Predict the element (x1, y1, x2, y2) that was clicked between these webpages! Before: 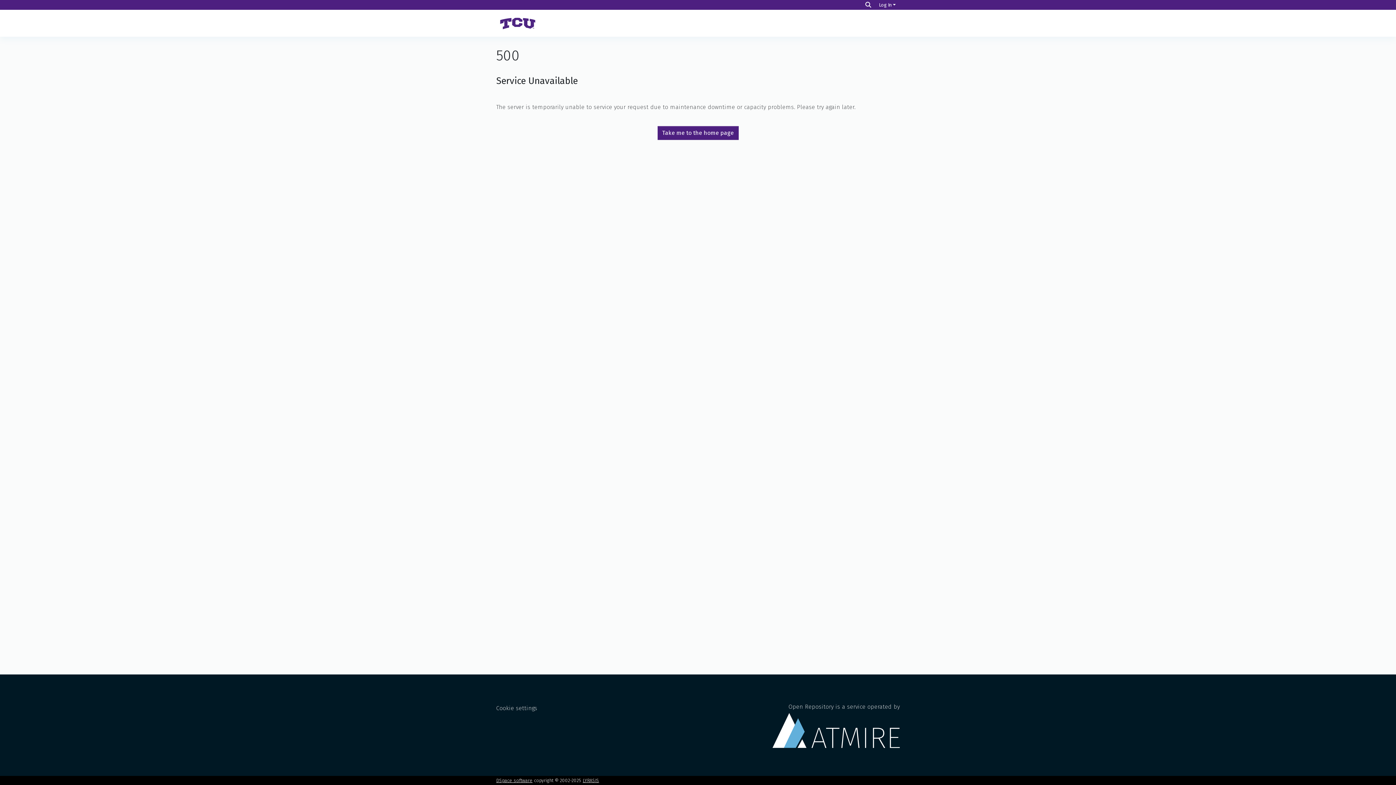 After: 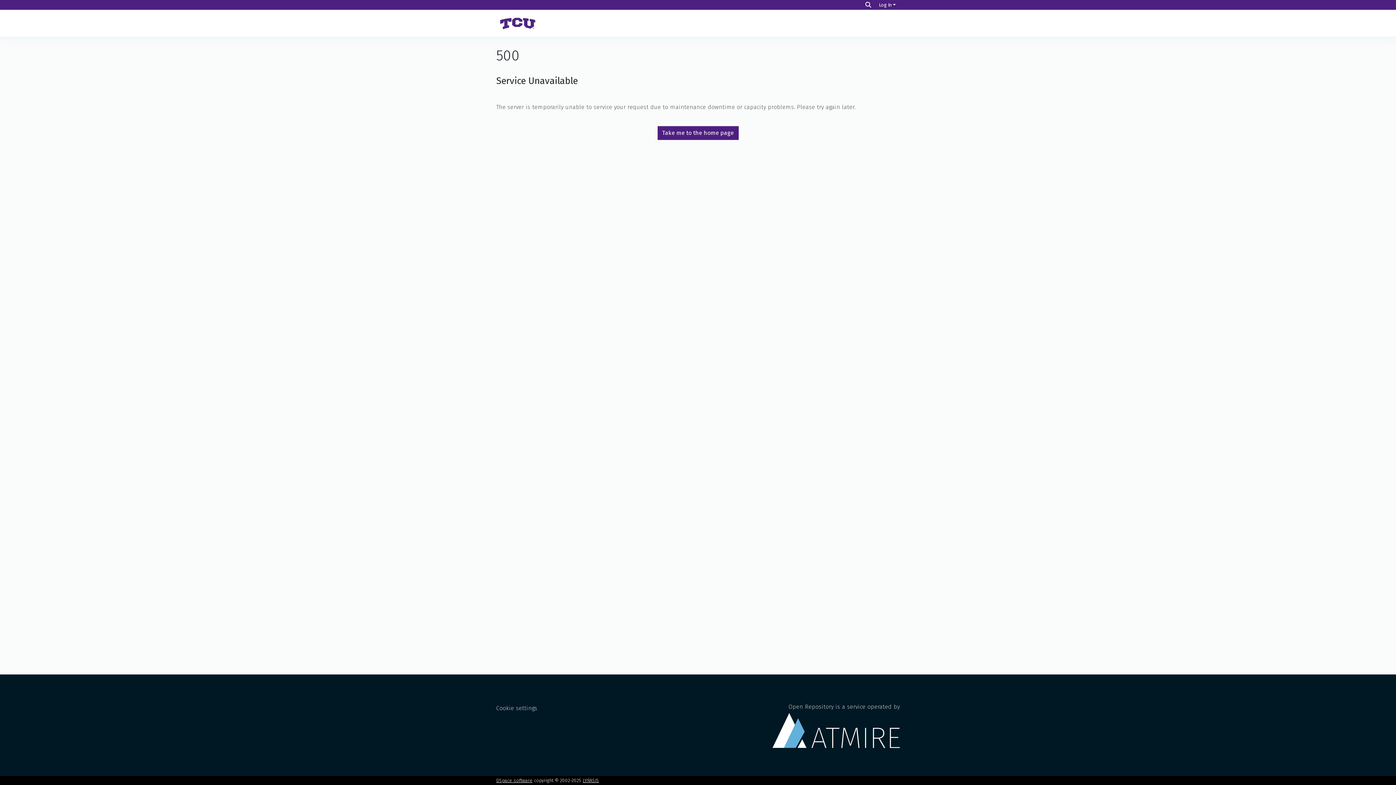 Action: label: Take me to the home page bbox: (657, 126, 738, 139)